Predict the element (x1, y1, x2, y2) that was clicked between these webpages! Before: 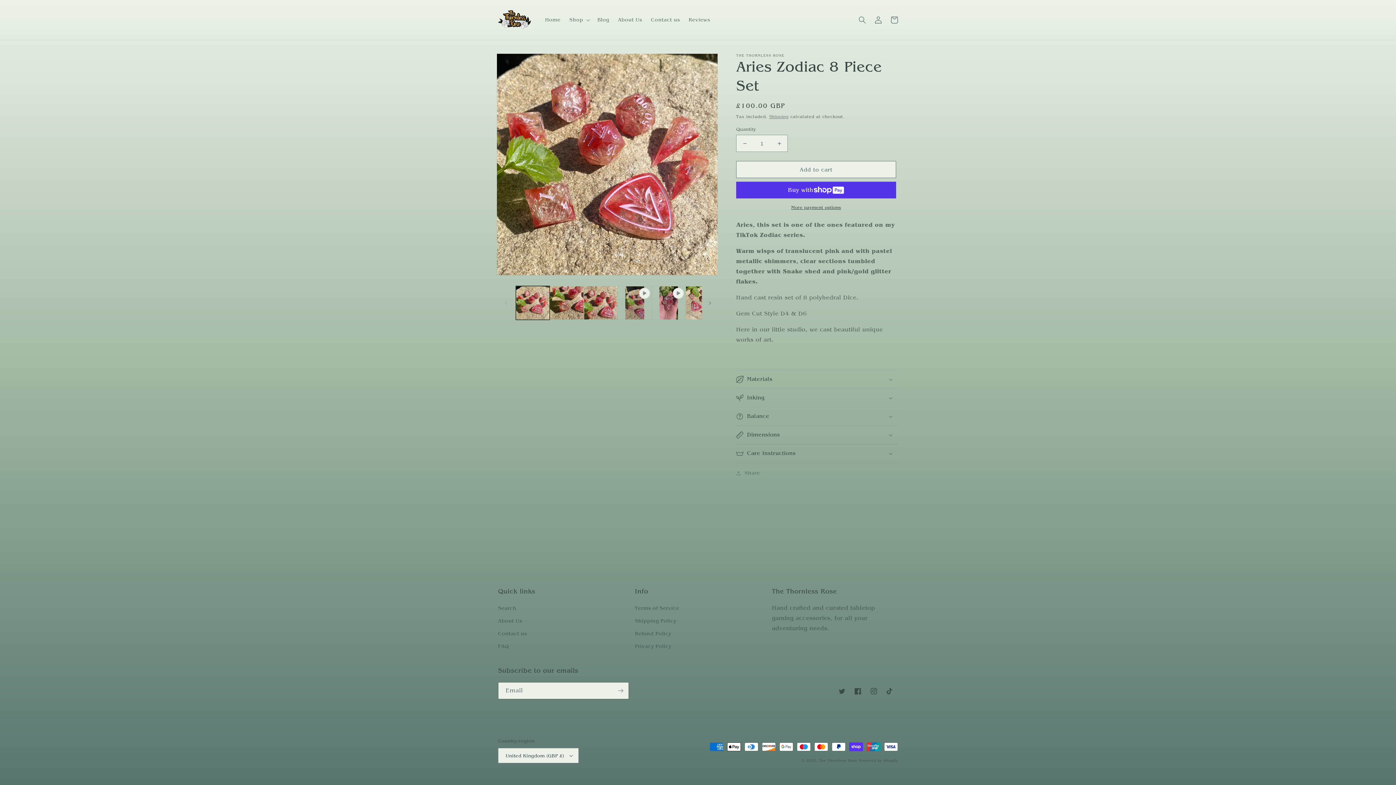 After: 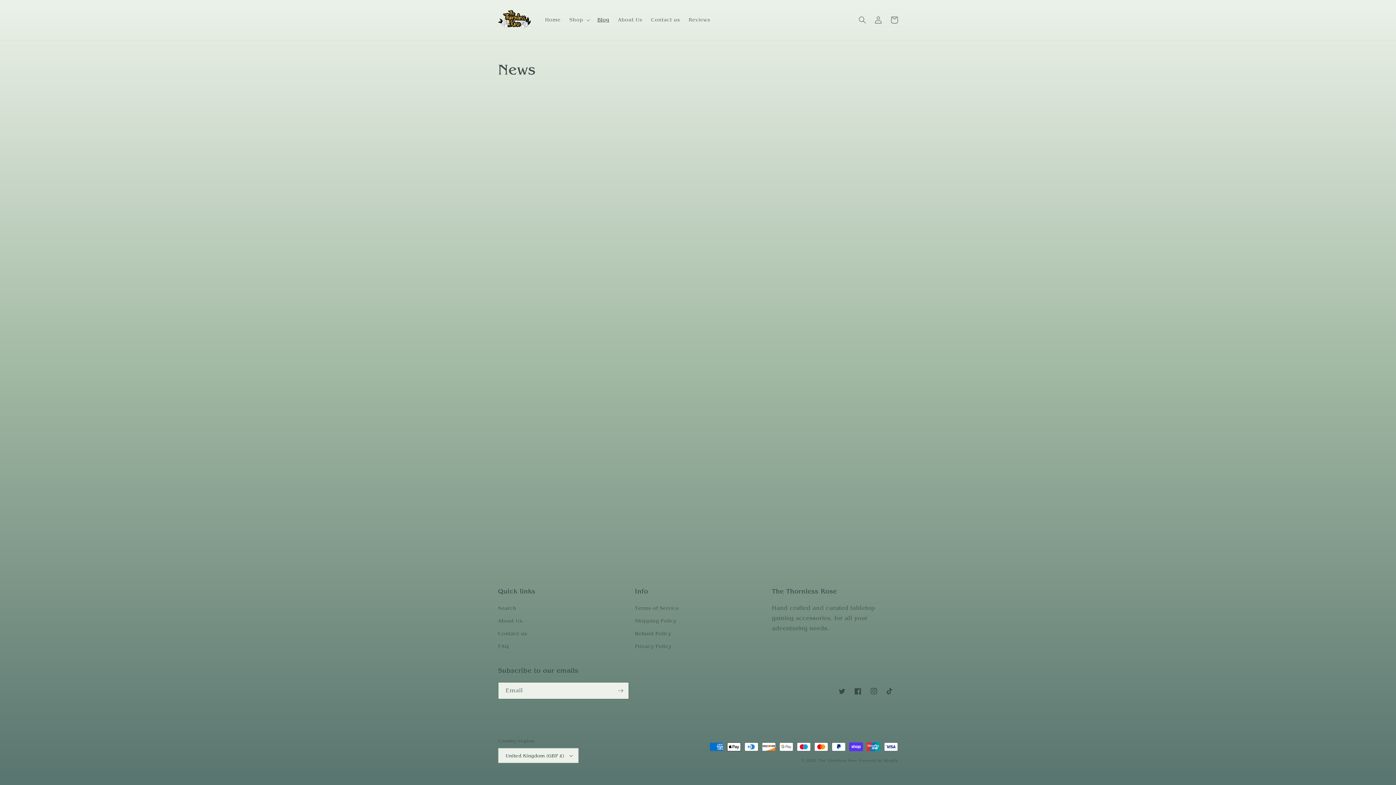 Action: bbox: (593, 12, 613, 27) label: Blog